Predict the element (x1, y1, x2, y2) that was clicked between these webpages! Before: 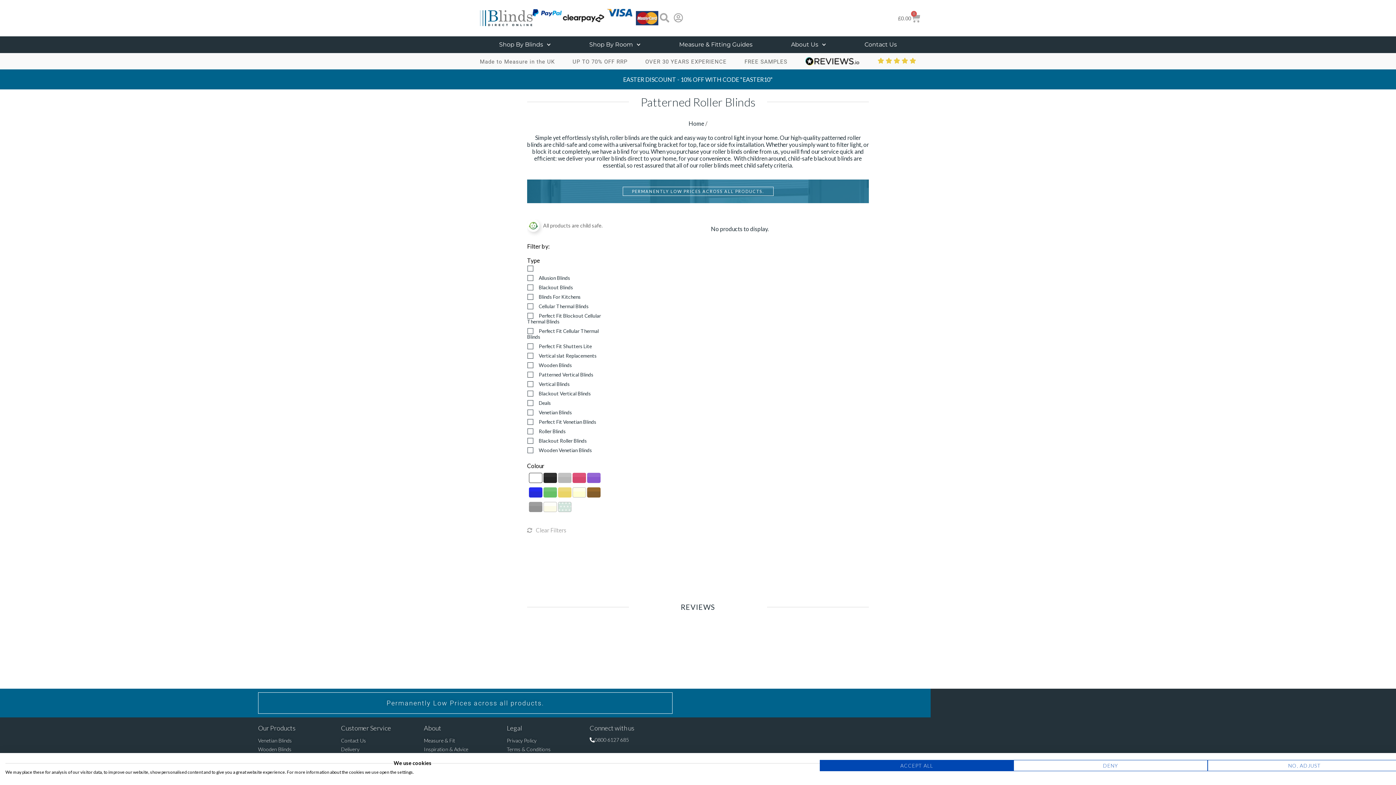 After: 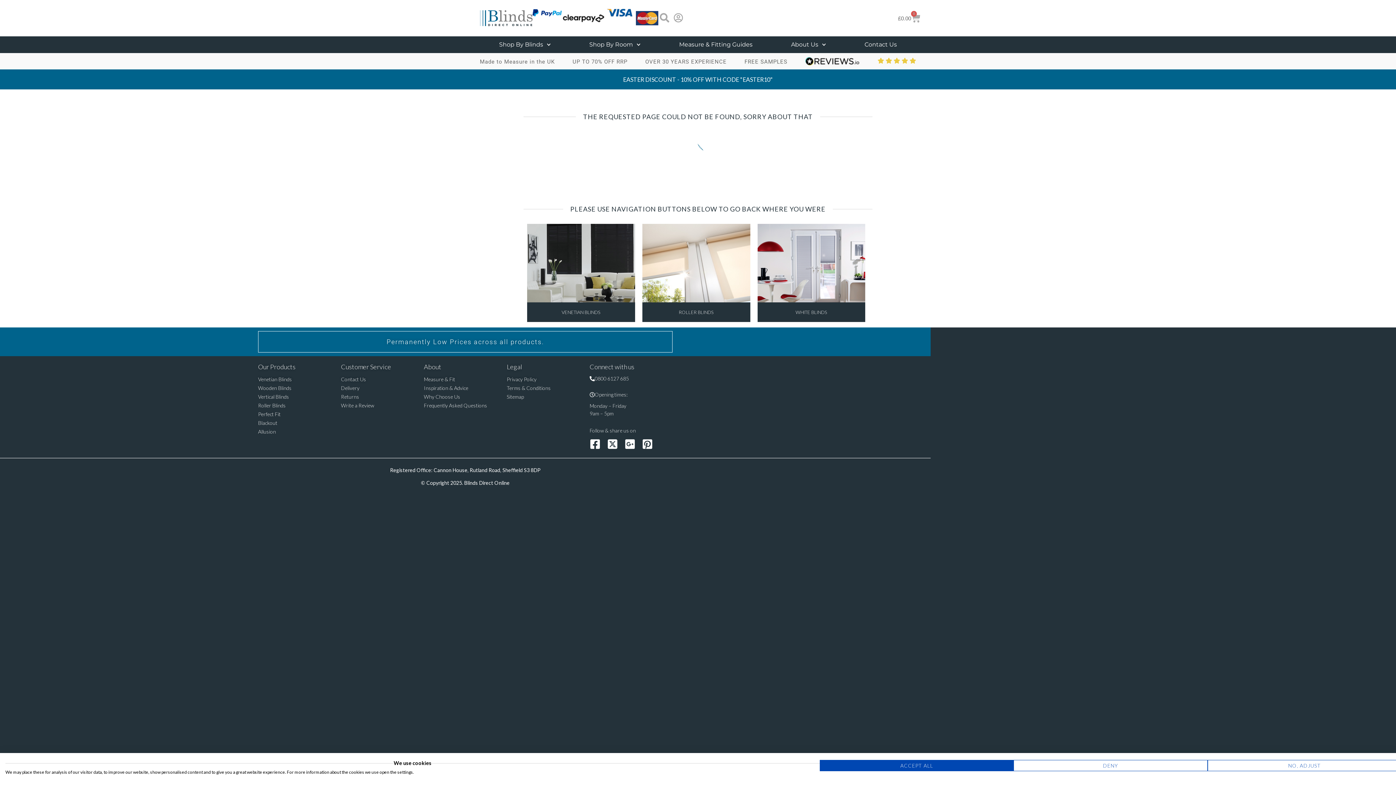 Action: bbox: (587, 473, 598, 483)